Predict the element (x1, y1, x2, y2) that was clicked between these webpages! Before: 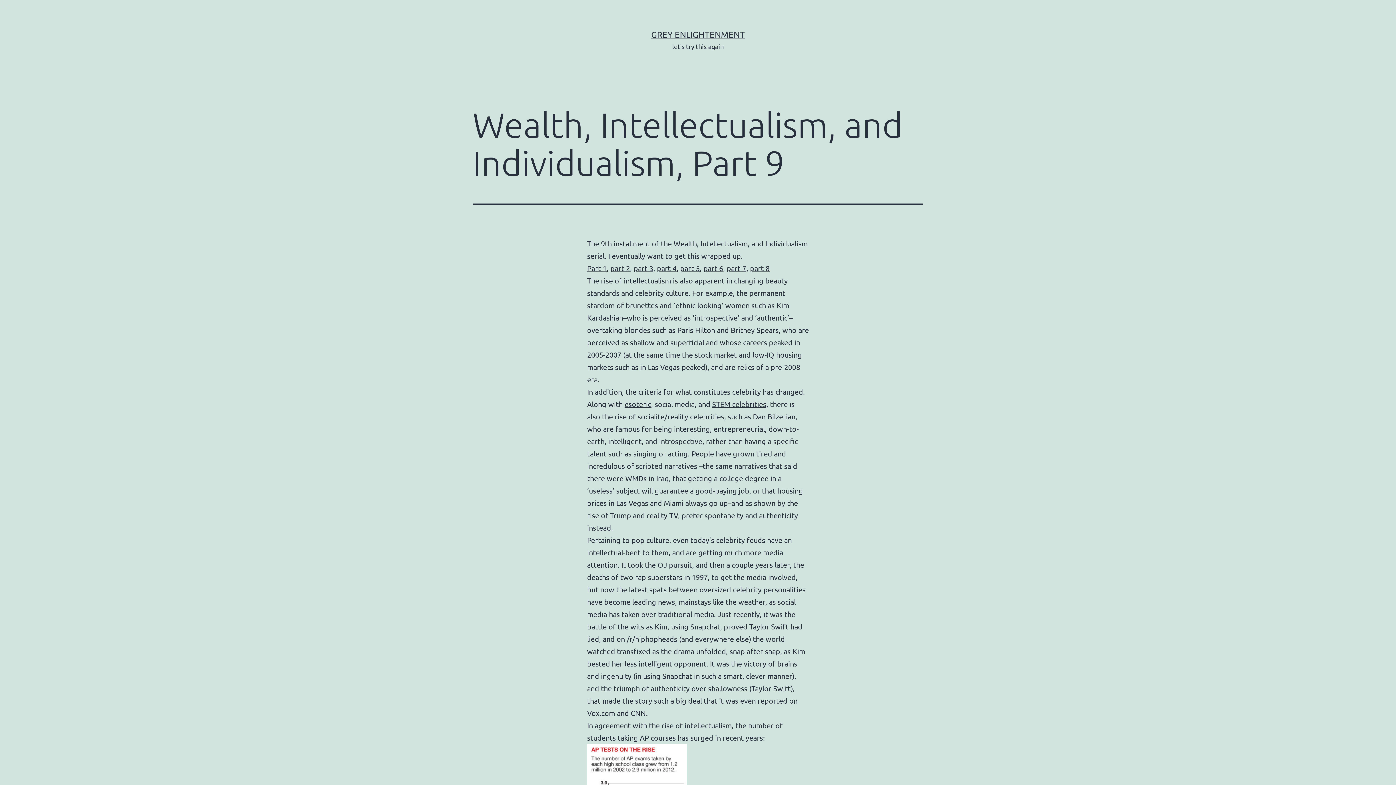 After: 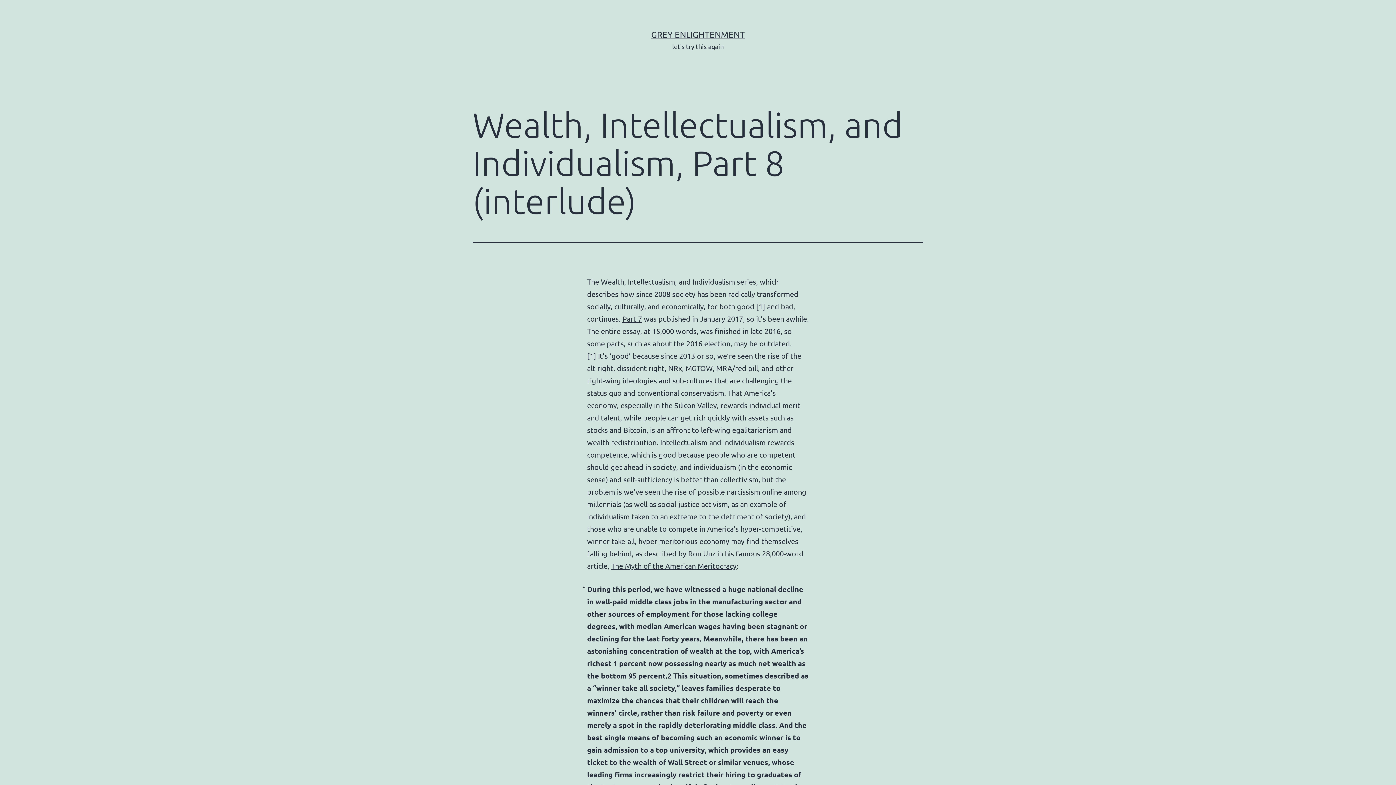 Action: label: part 8 bbox: (750, 263, 769, 272)